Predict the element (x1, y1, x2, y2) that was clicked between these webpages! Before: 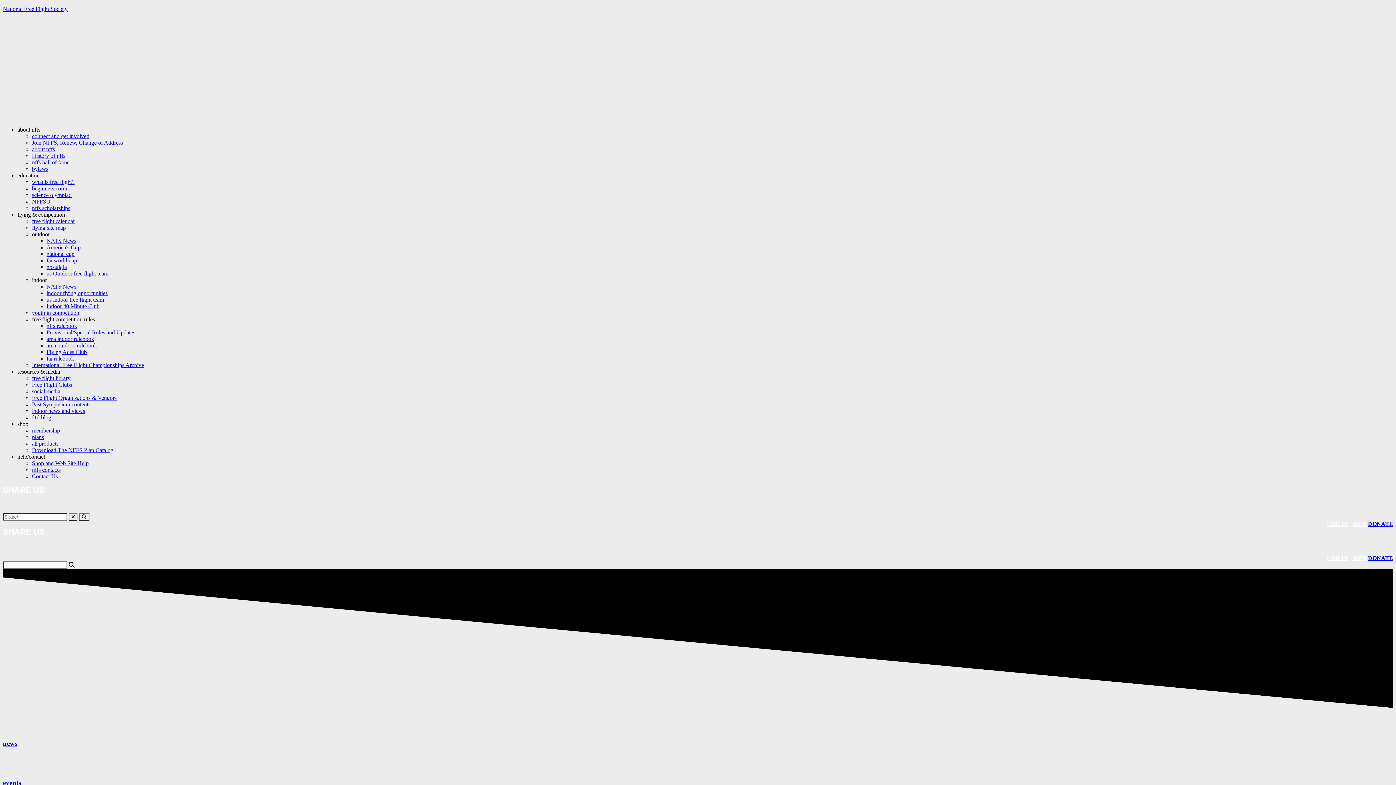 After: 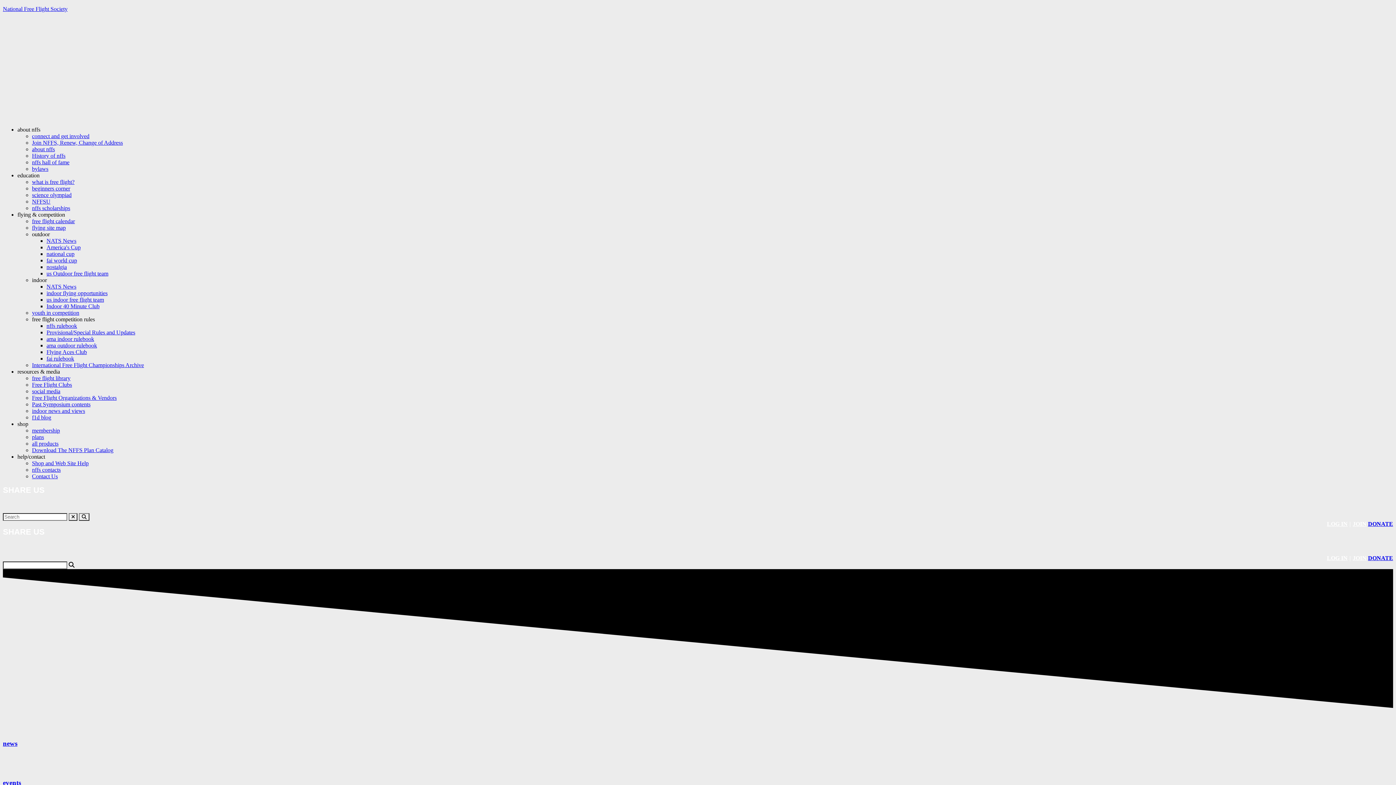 Action: bbox: (32, 316, 94, 322) label: free flight competition rules